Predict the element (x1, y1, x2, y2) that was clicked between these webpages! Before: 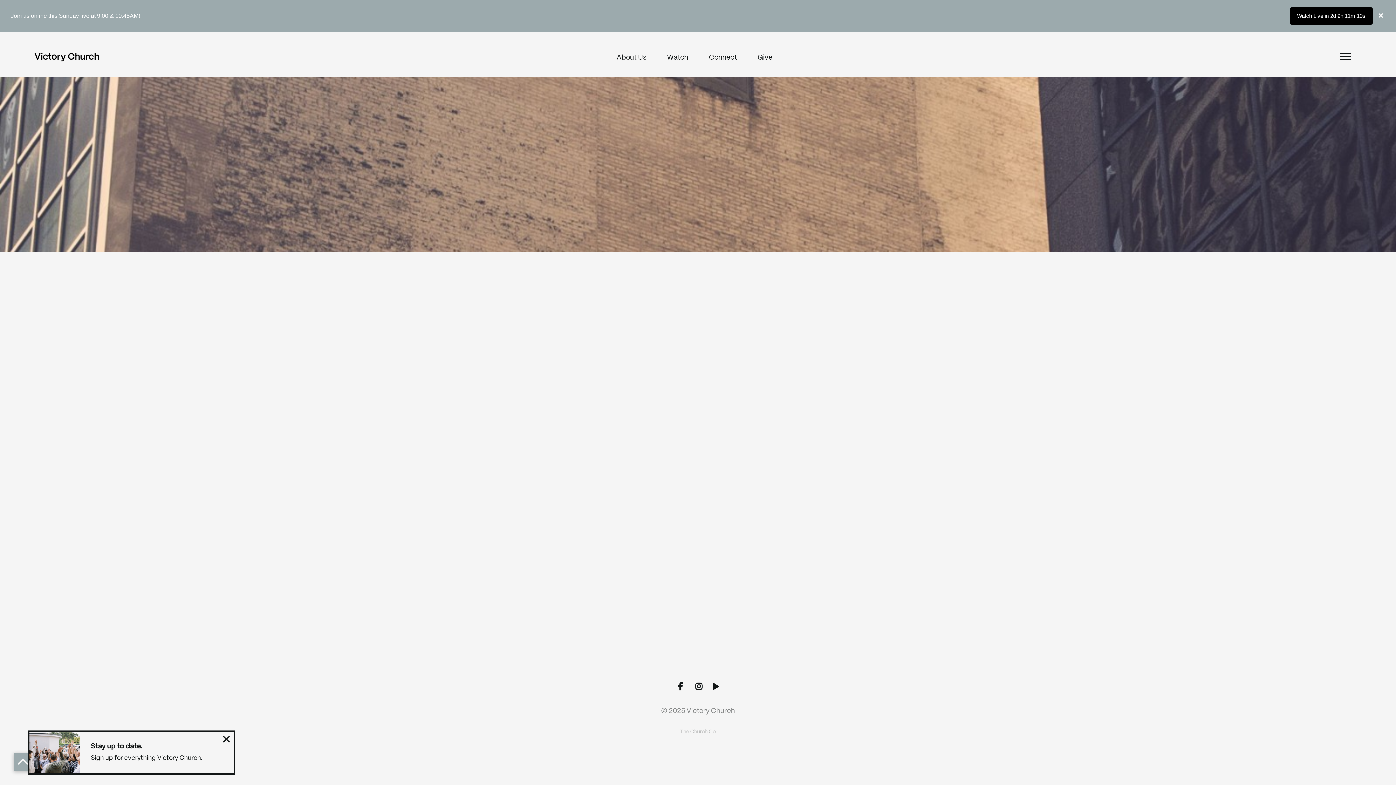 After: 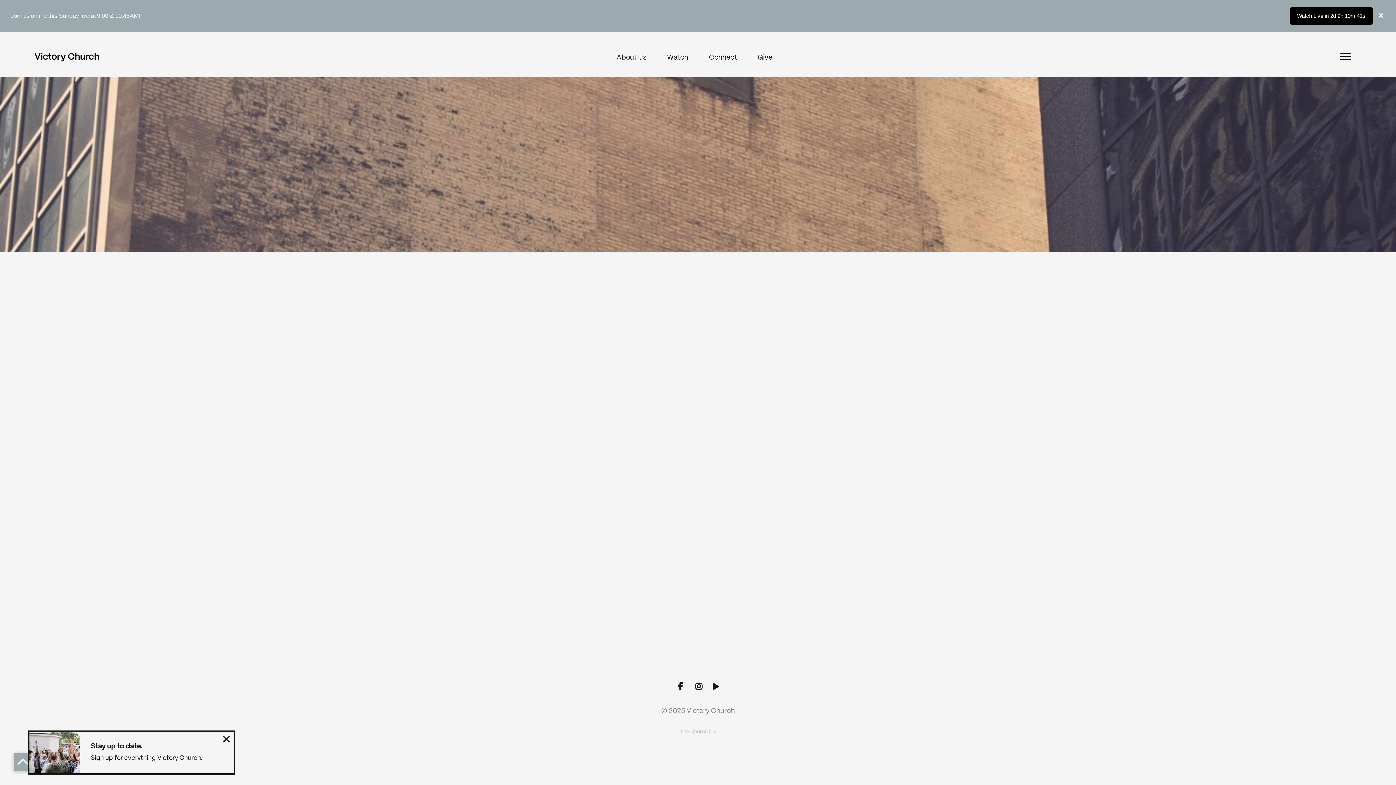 Action: bbox: (710, 684, 721, 691)